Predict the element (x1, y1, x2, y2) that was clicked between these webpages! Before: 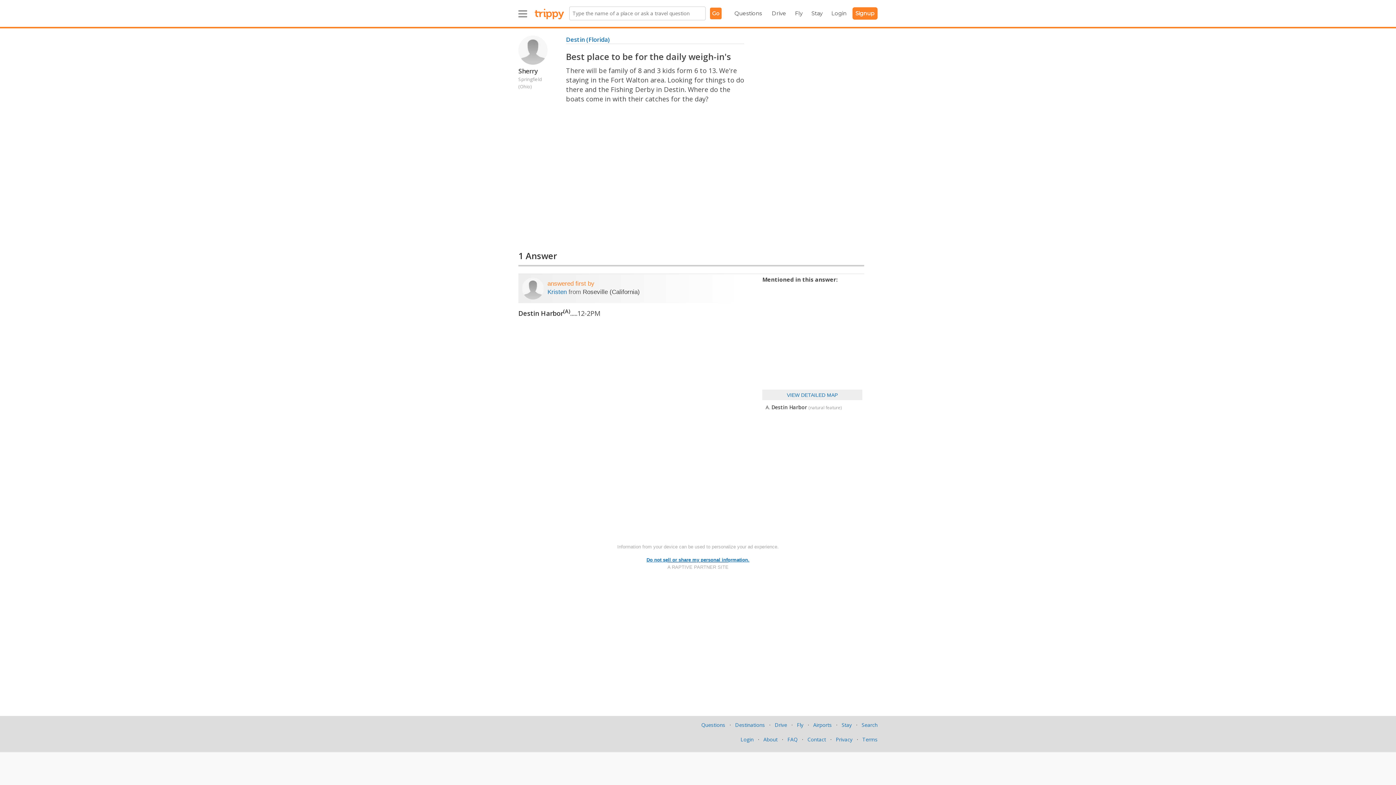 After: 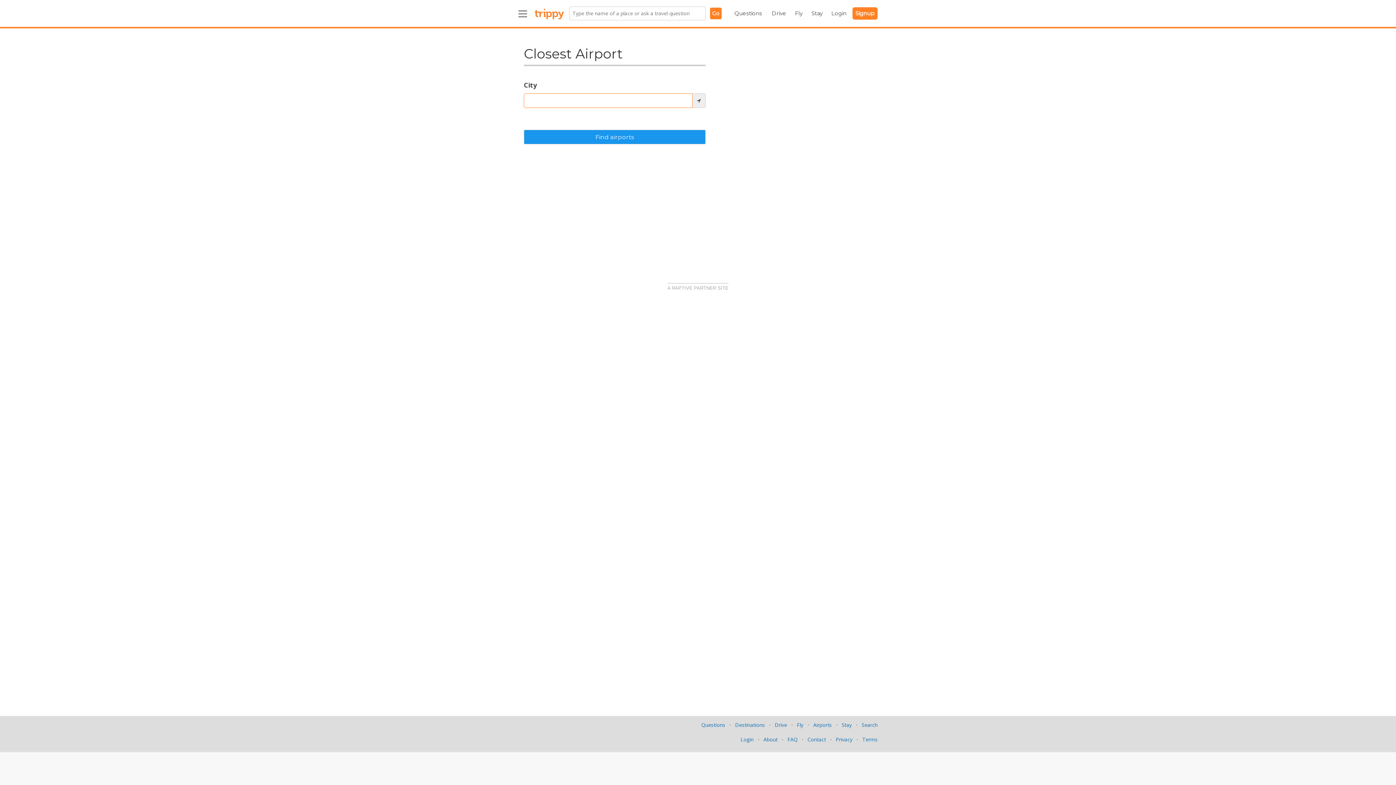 Action: bbox: (813, 721, 832, 728) label: Airports